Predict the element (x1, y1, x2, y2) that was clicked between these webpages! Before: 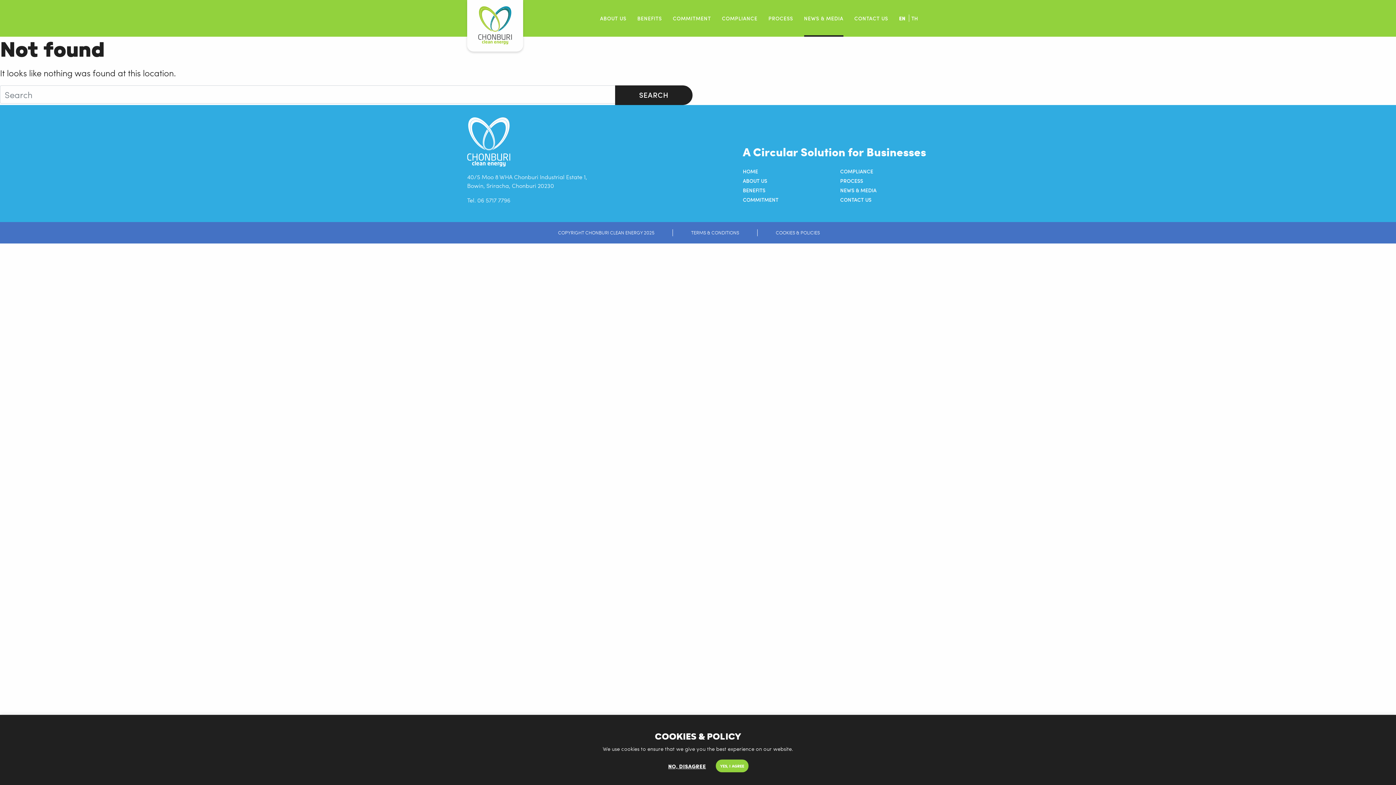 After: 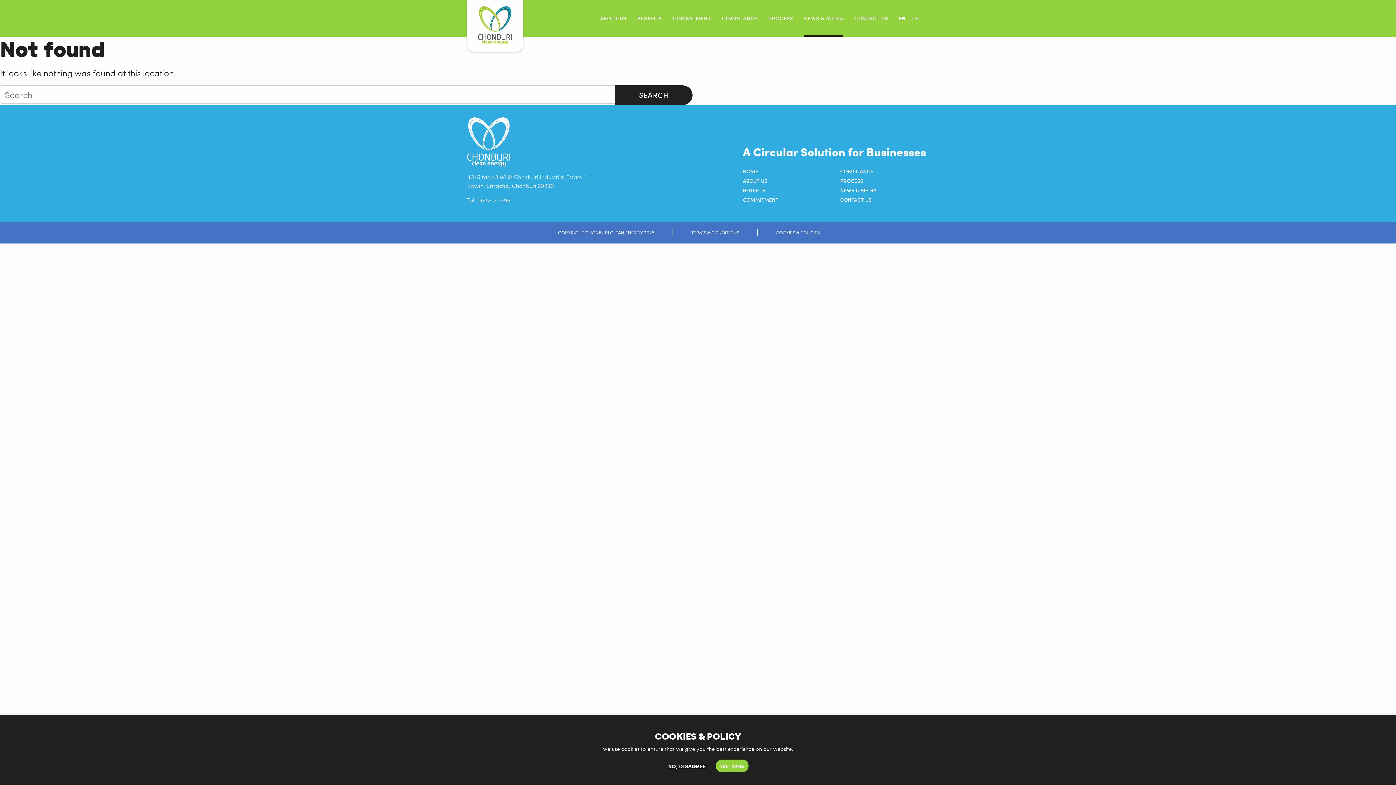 Action: label: COOKIES & POLICIES bbox: (776, 229, 820, 236)